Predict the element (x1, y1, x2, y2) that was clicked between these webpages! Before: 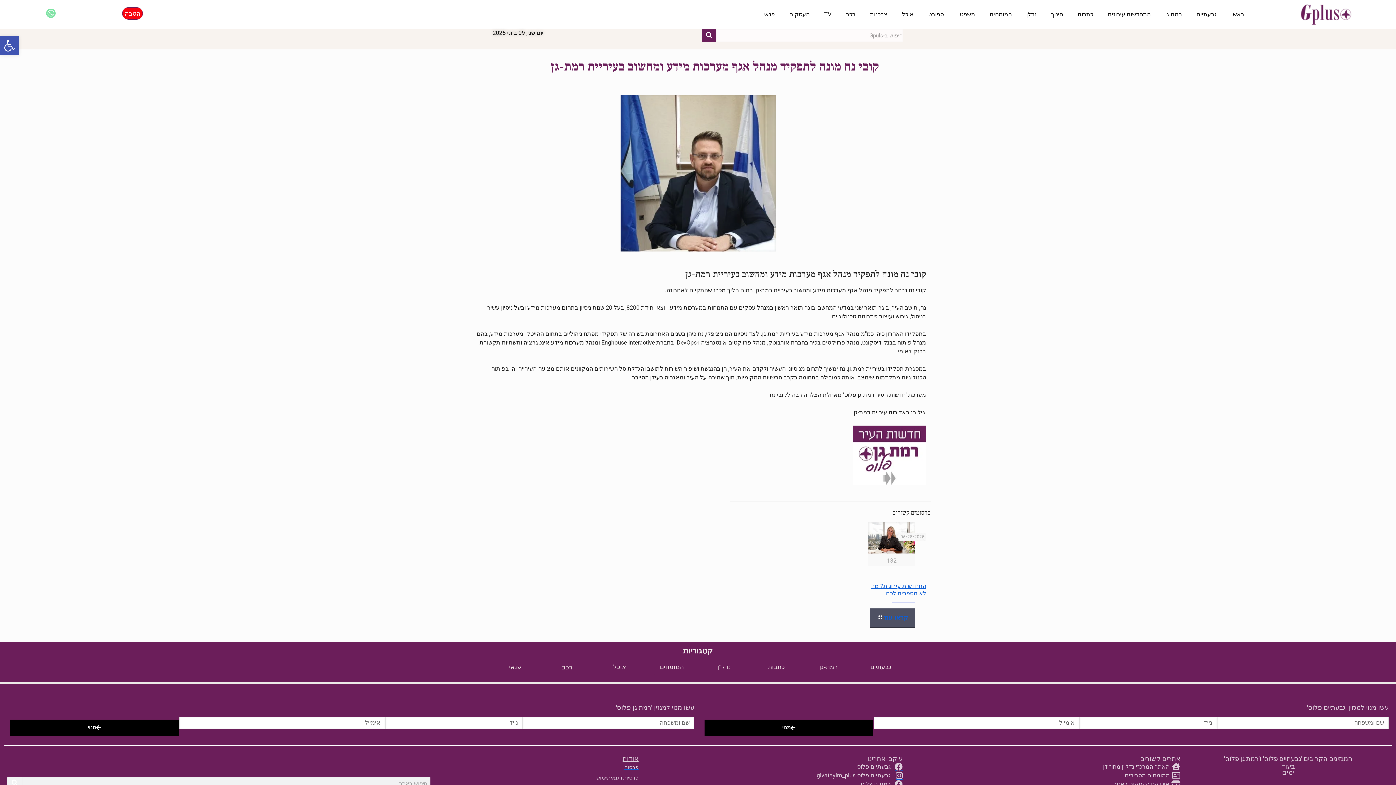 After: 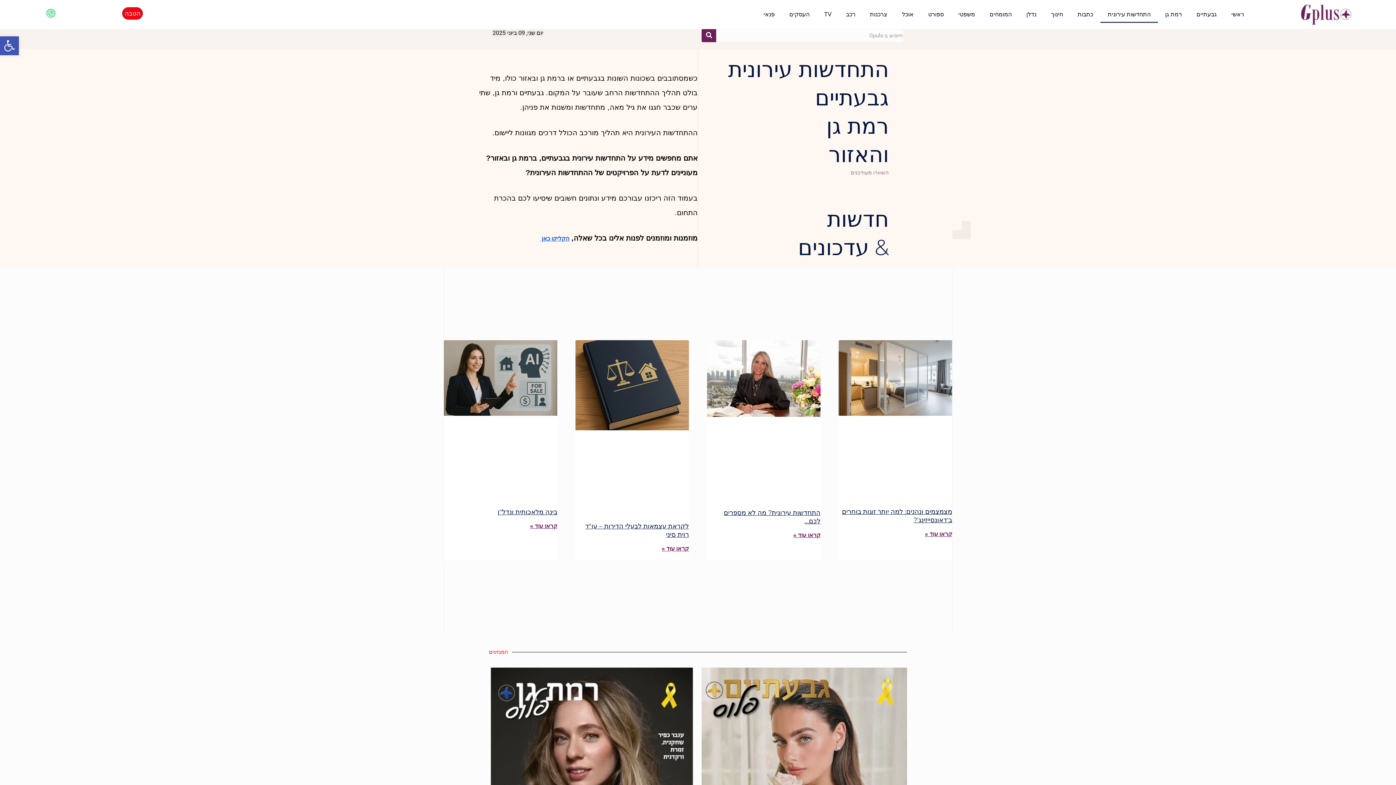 Action: label: התחדשות עירונית bbox: (1100, 6, 1158, 22)